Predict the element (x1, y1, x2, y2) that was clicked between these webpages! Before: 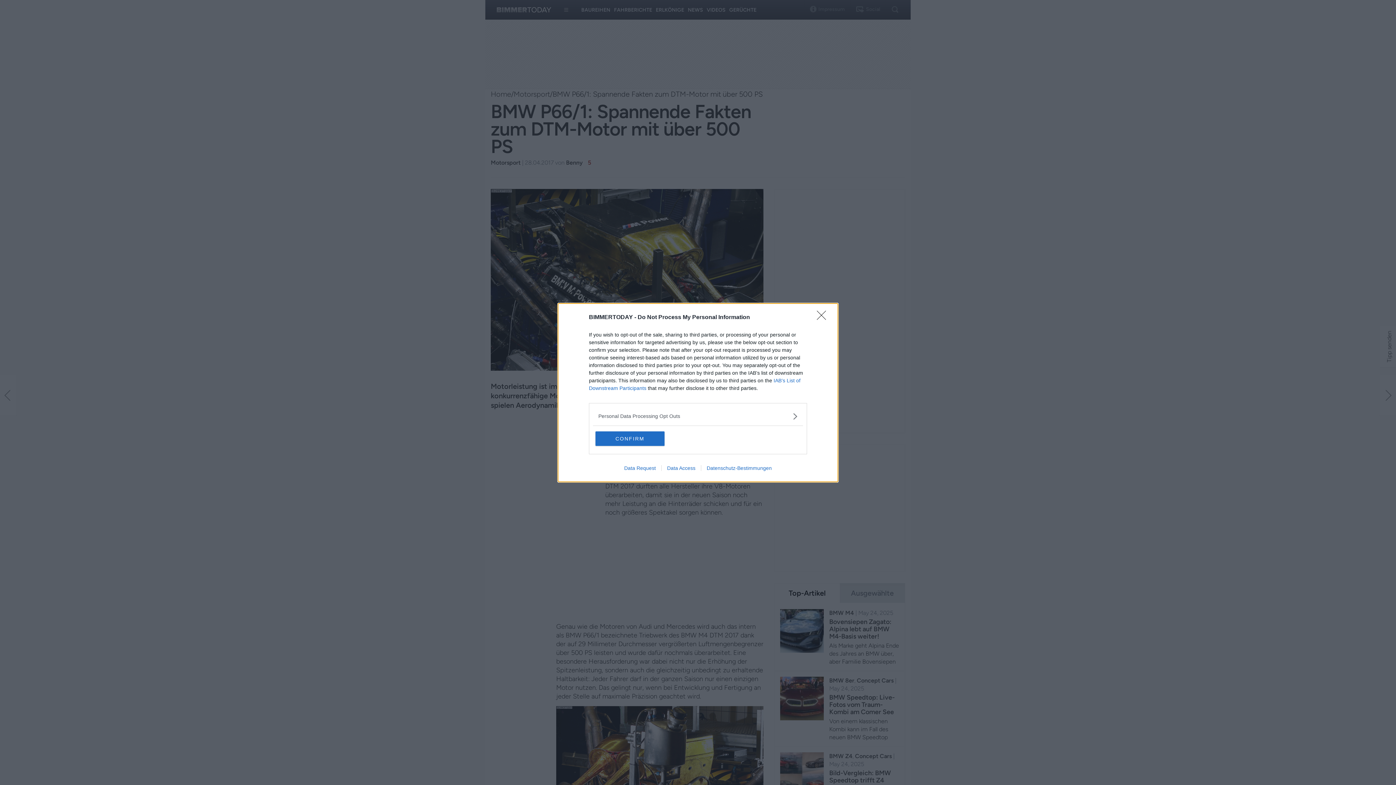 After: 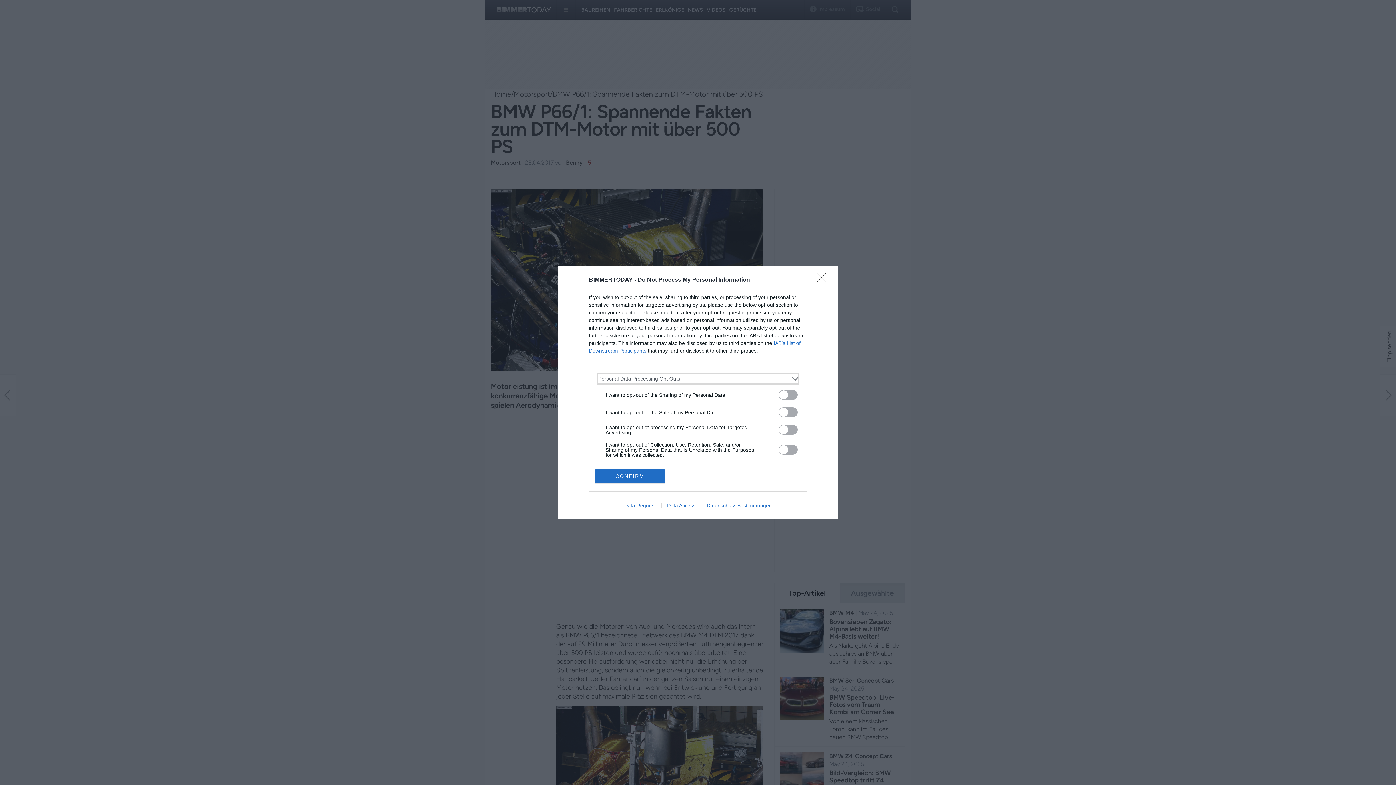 Action: label: Opt-Outs bbox: (598, 412, 797, 420)